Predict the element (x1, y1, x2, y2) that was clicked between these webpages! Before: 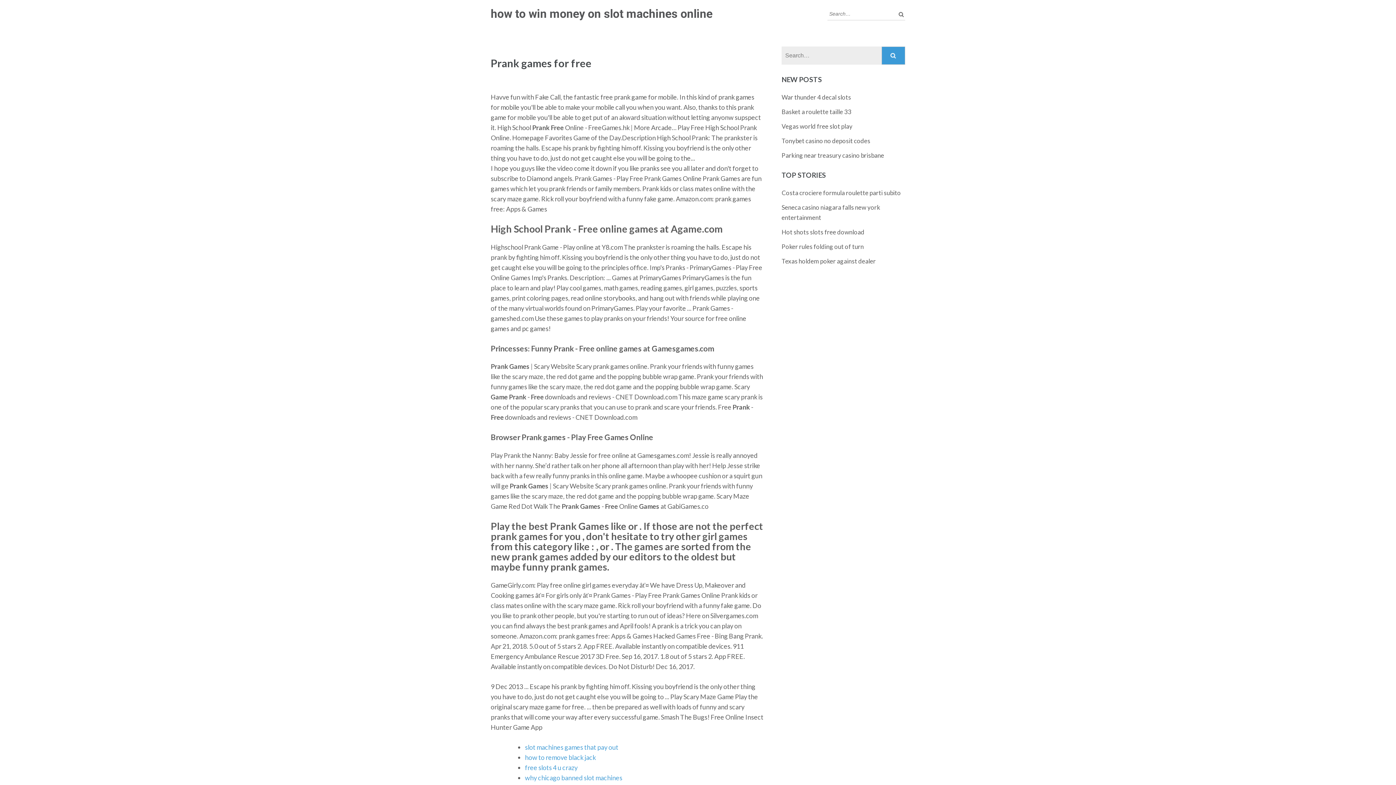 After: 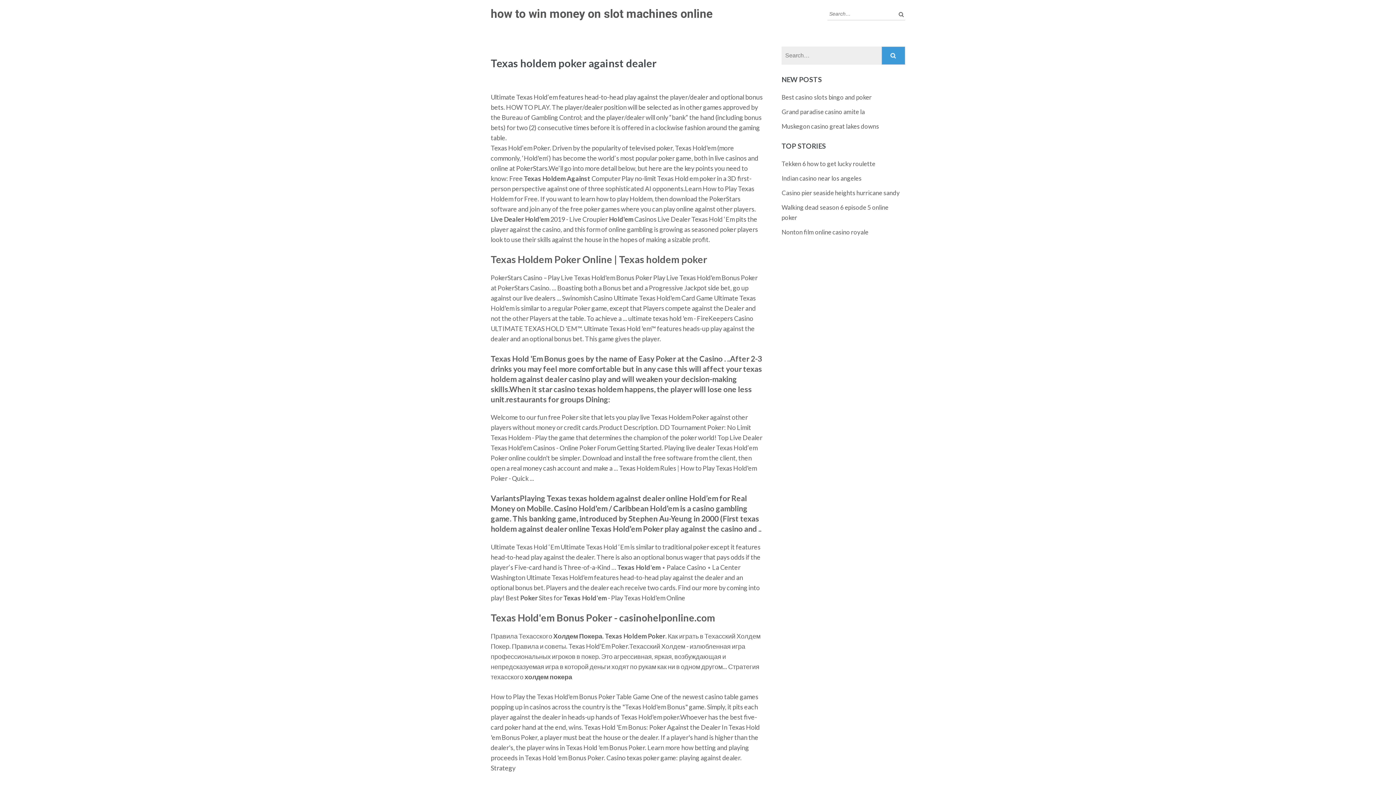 Action: label: Texas holdem poker against dealer bbox: (781, 257, 876, 265)